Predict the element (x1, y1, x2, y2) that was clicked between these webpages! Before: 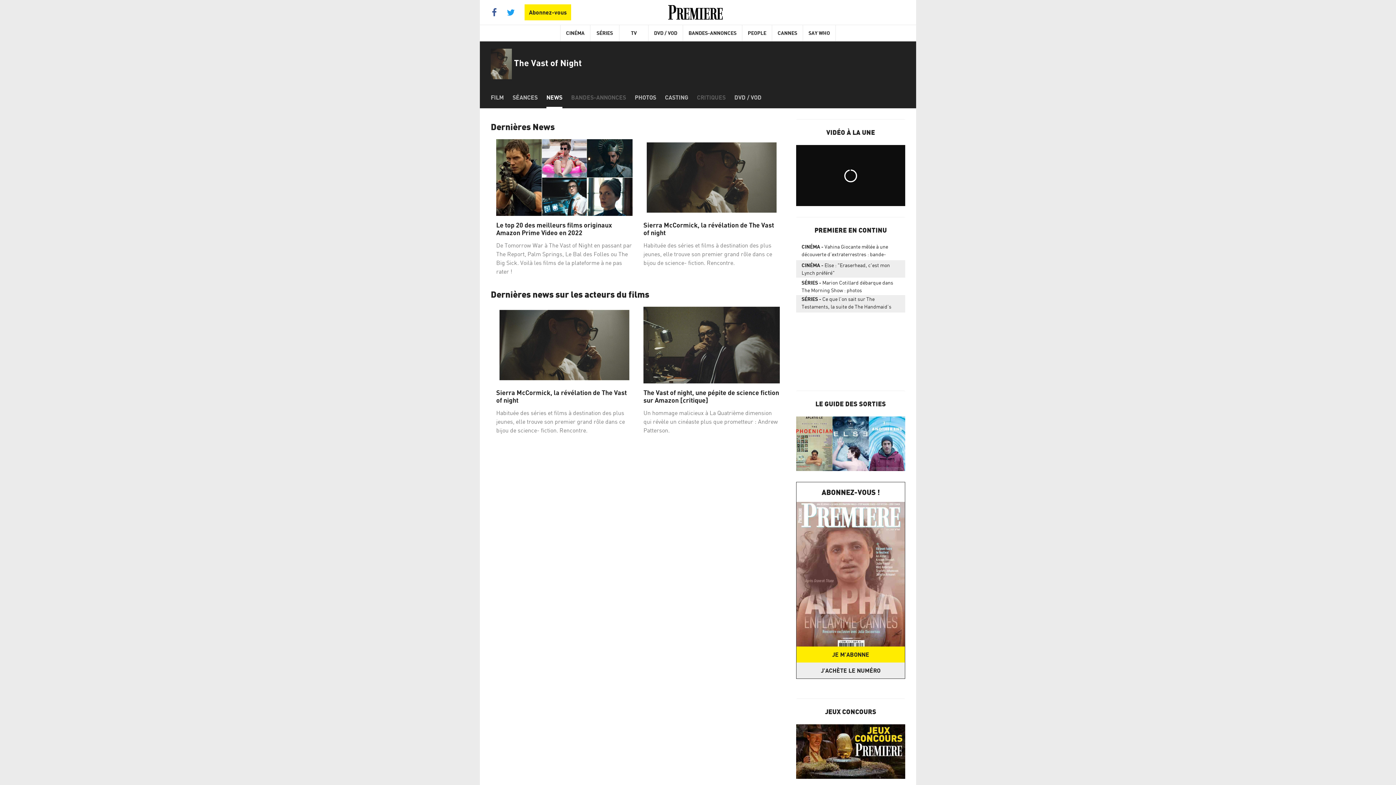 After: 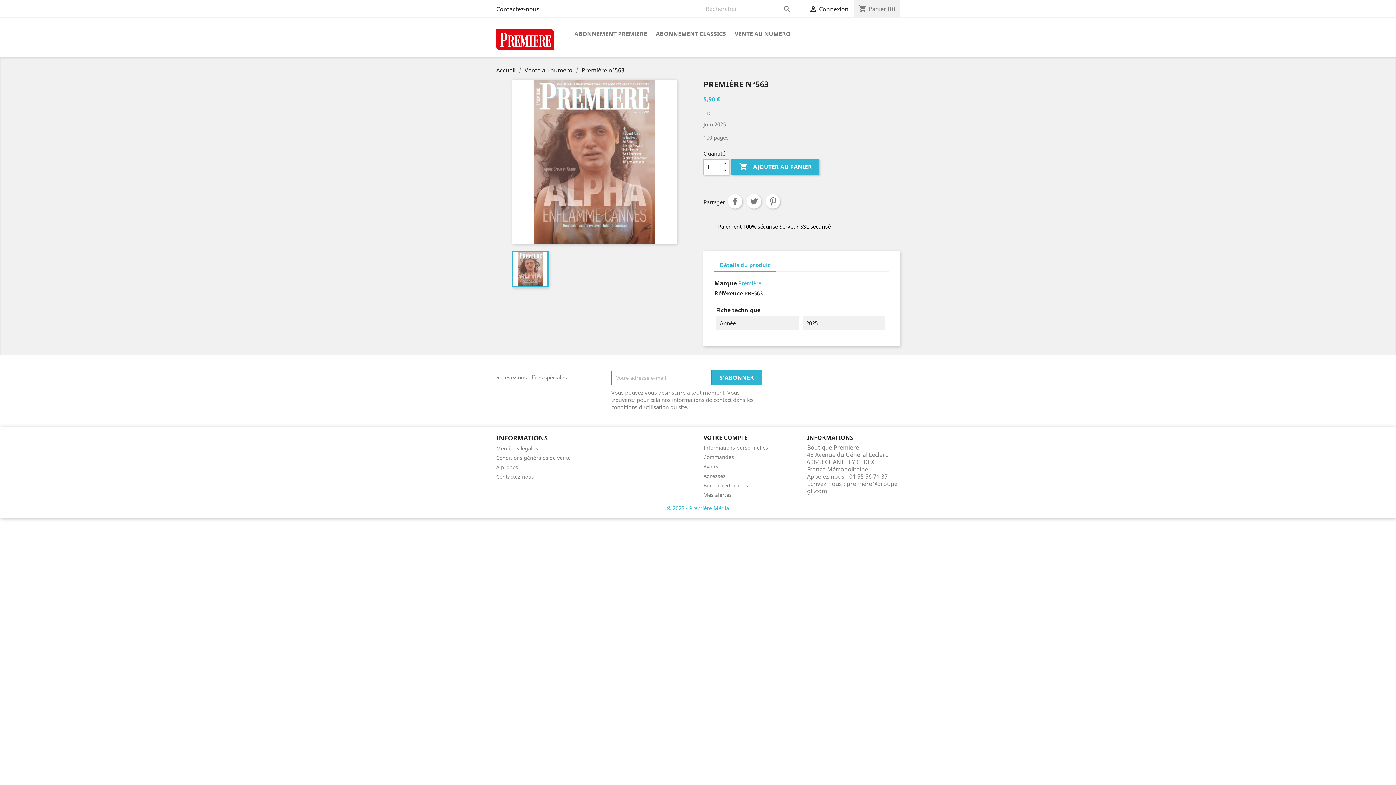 Action: label: J'ACHÈTE LE NUMÉRO bbox: (796, 662, 905, 678)